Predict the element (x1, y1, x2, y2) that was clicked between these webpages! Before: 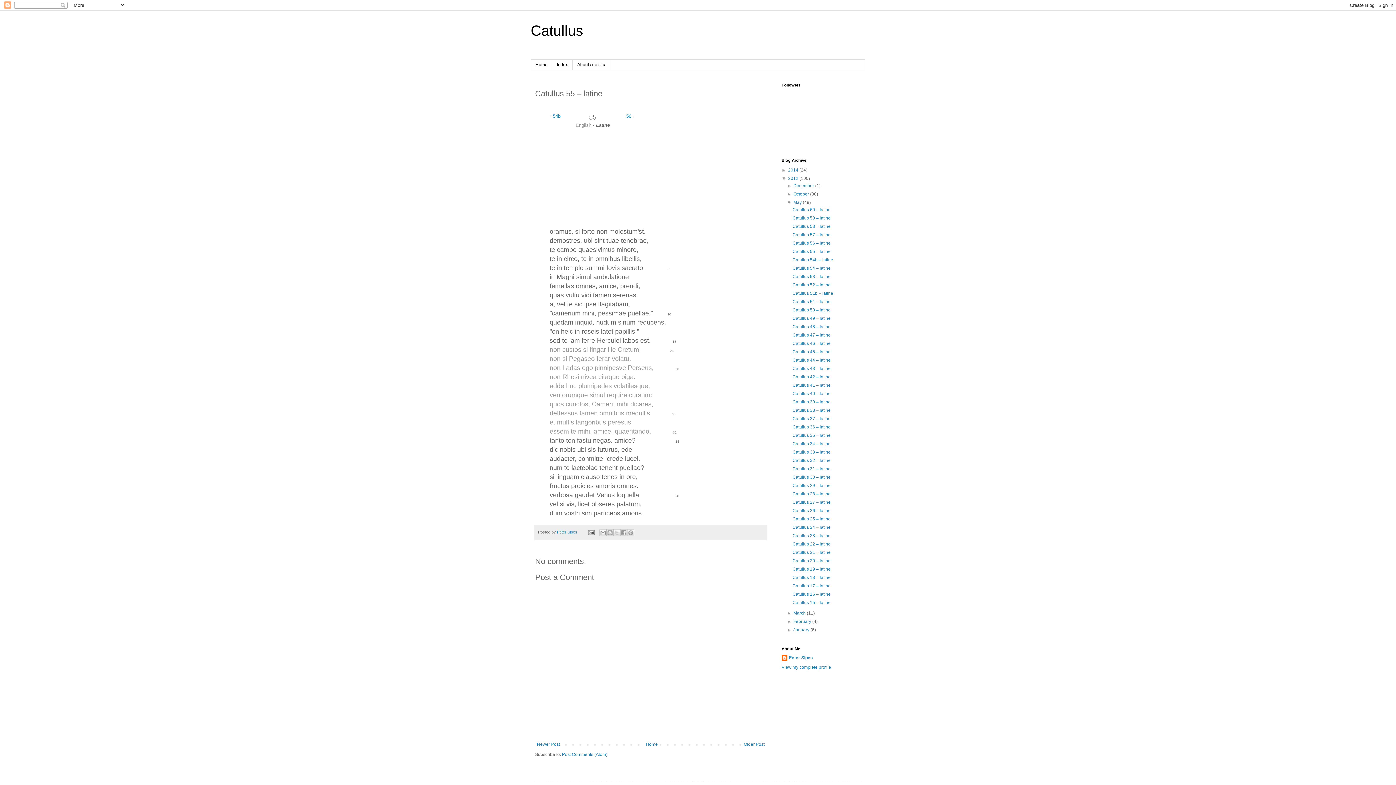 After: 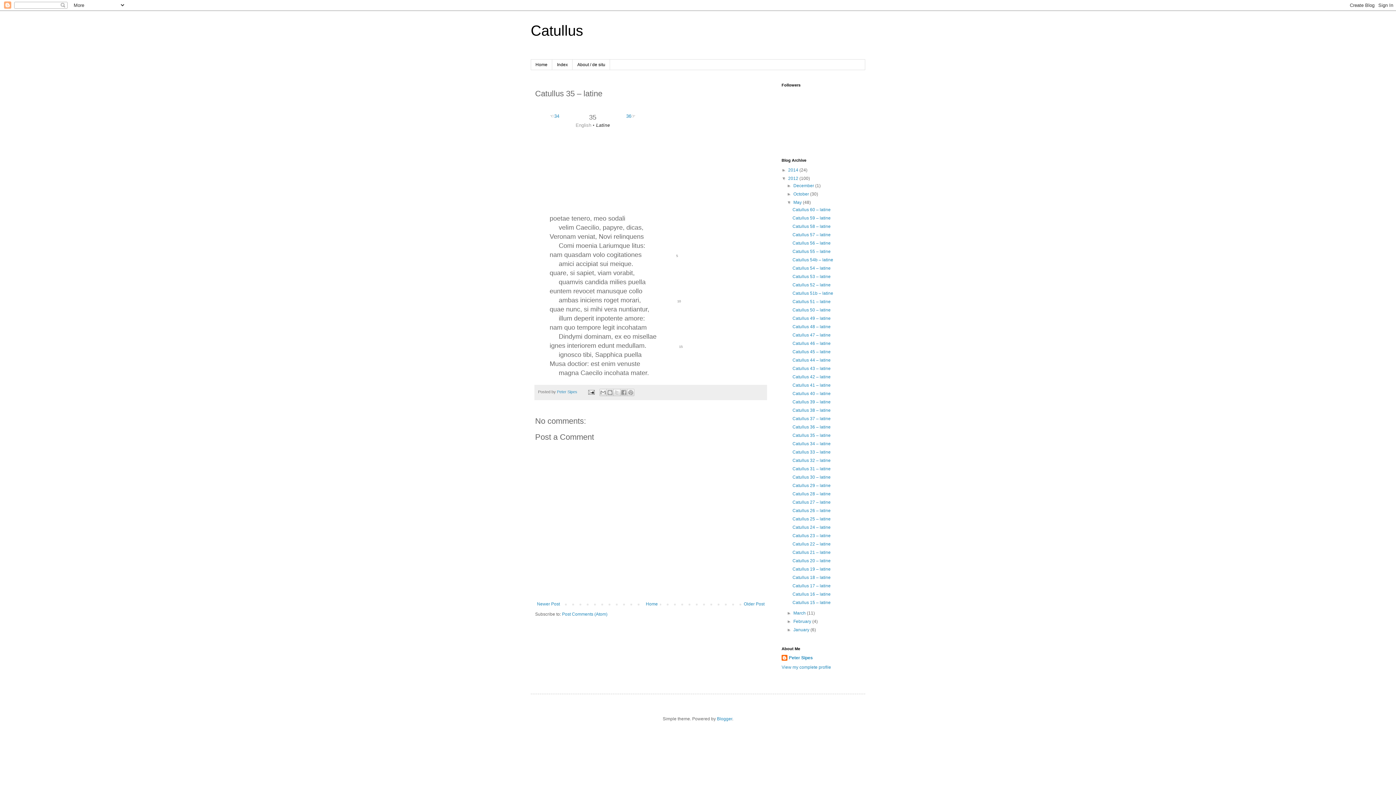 Action: bbox: (792, 433, 830, 438) label: Catullus 35 – latine